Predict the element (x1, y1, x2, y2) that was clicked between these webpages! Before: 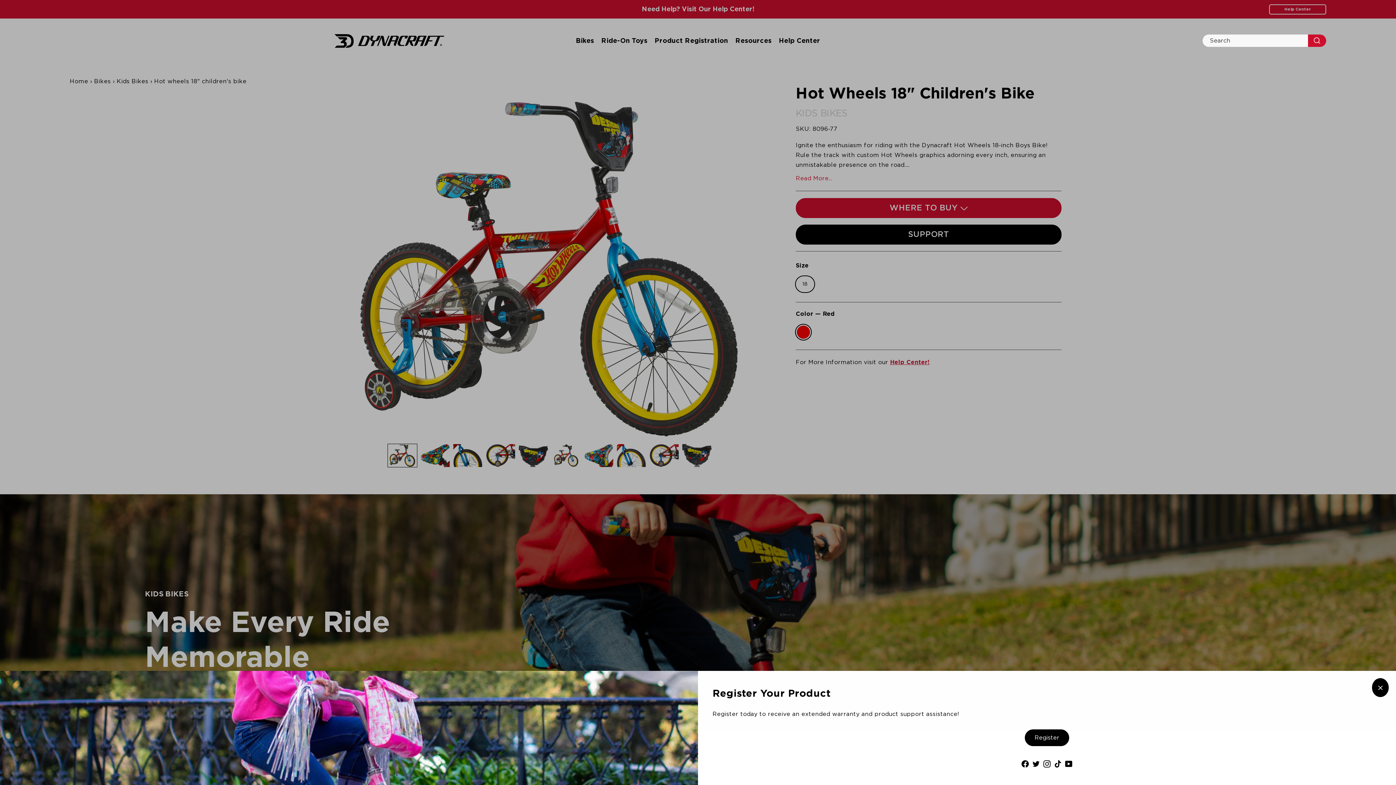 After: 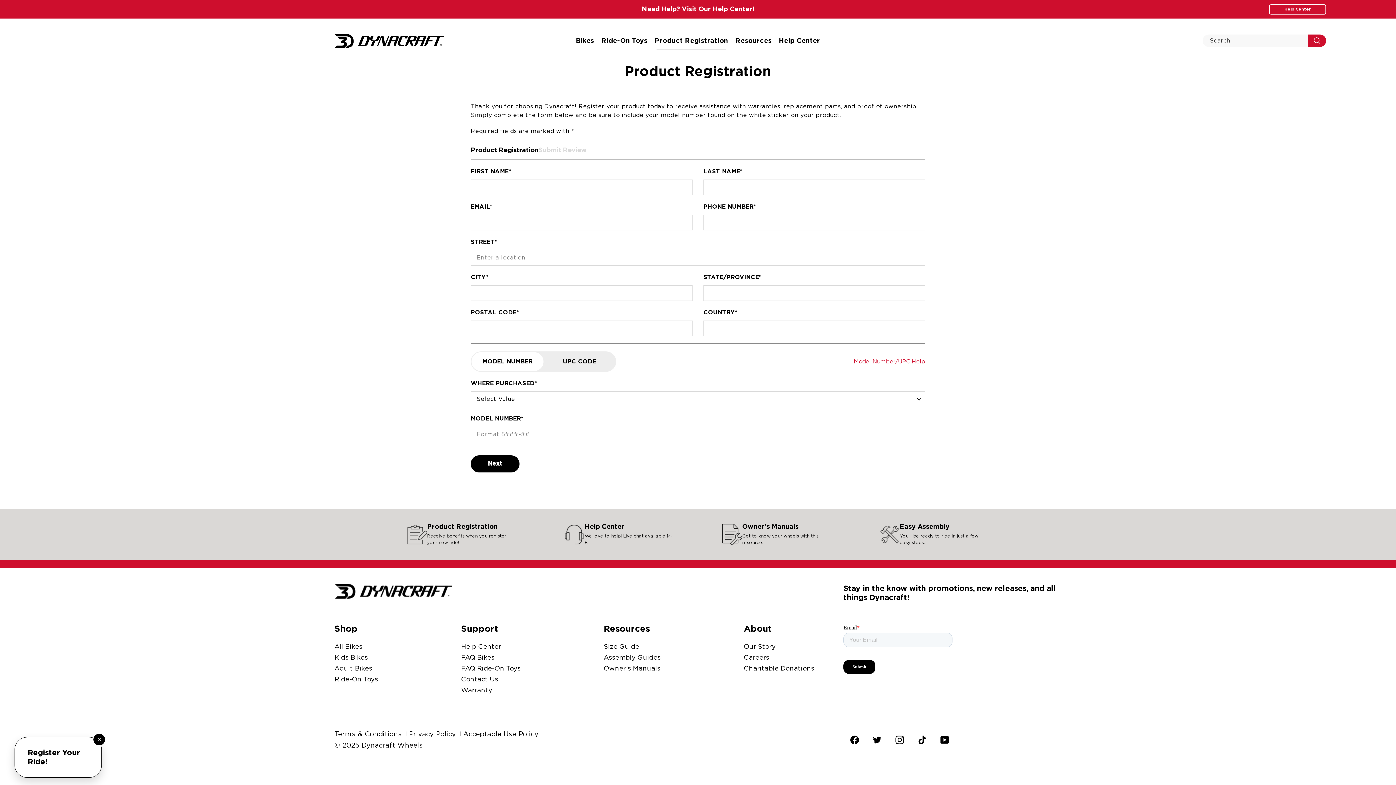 Action: label: Register bbox: (1025, 729, 1069, 746)